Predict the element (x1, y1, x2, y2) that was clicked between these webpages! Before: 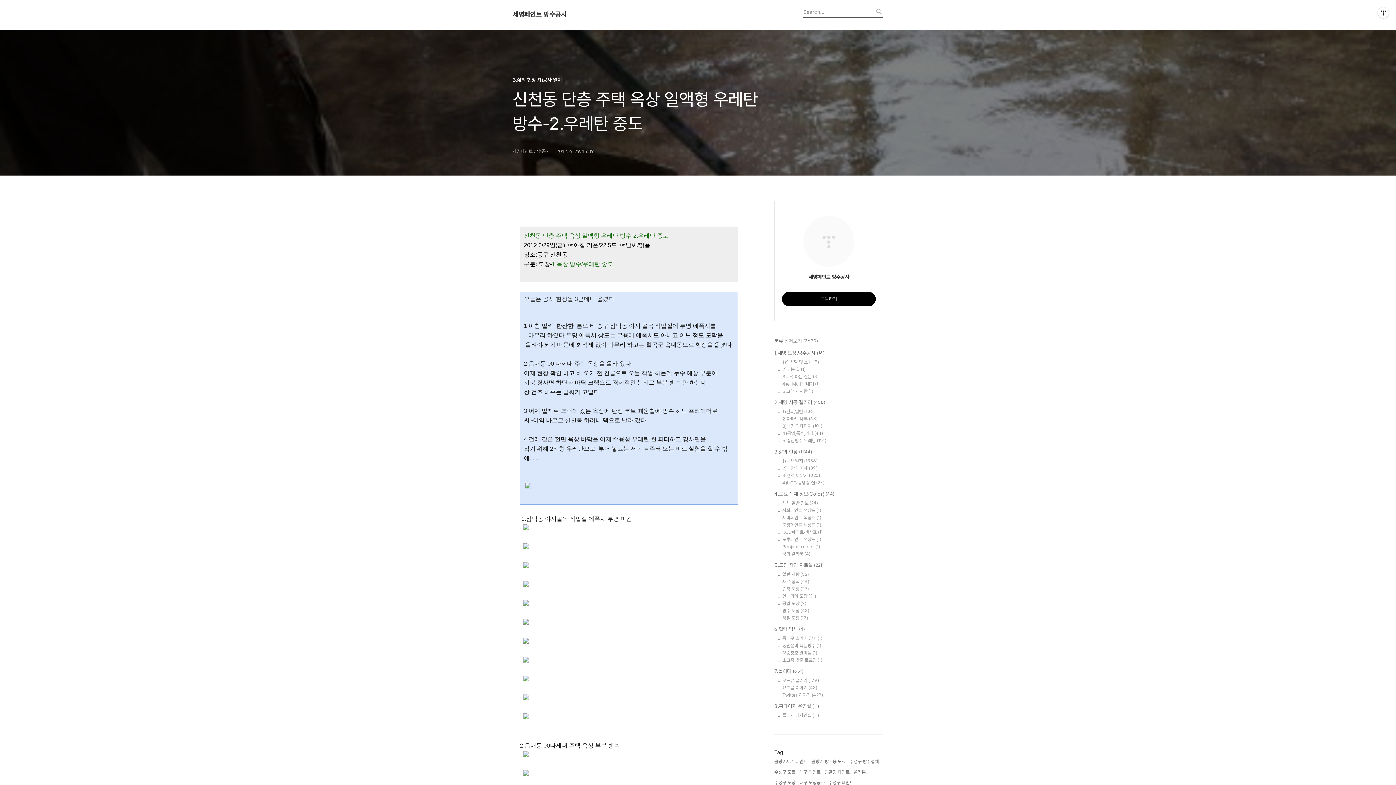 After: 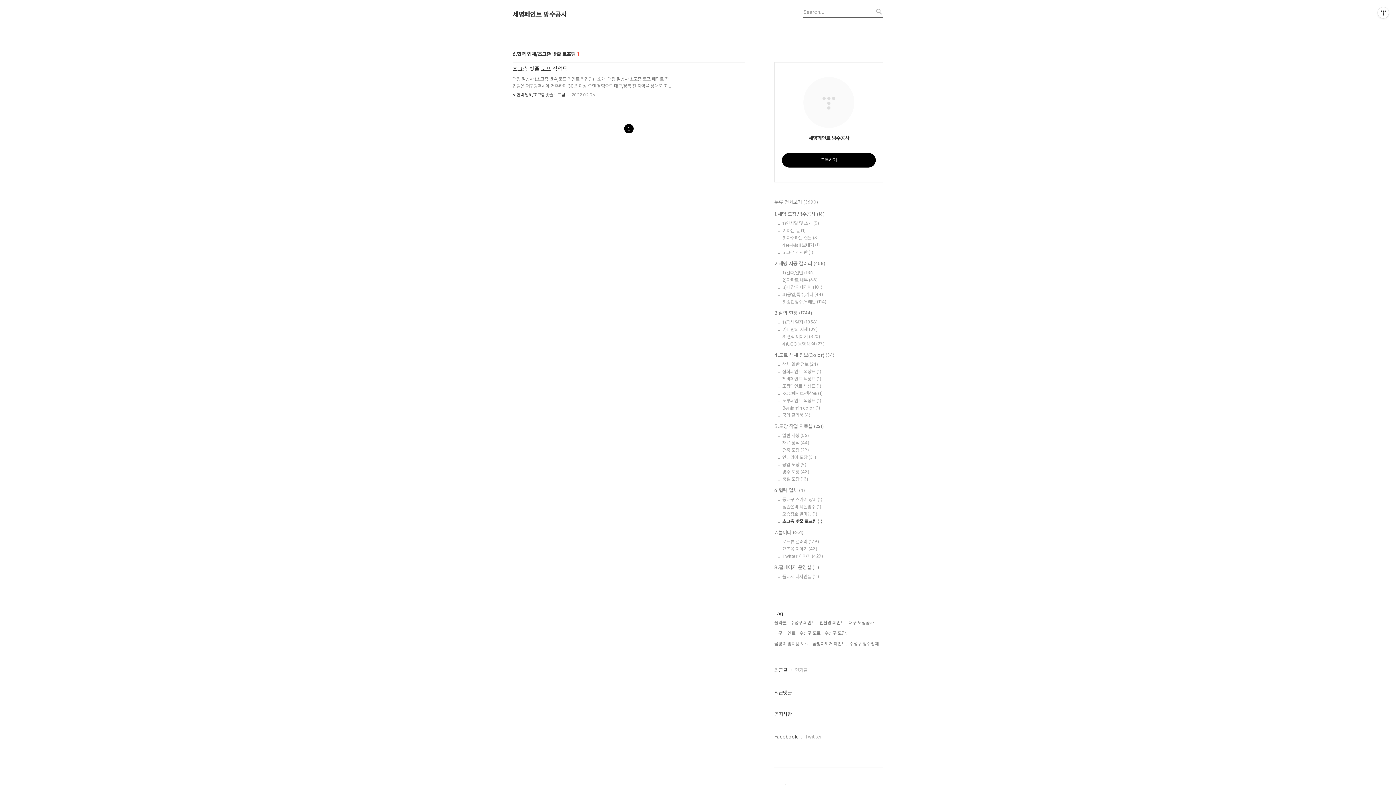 Action: label: 초고층 밧줄 로프팀 (1) bbox: (782, 657, 883, 663)